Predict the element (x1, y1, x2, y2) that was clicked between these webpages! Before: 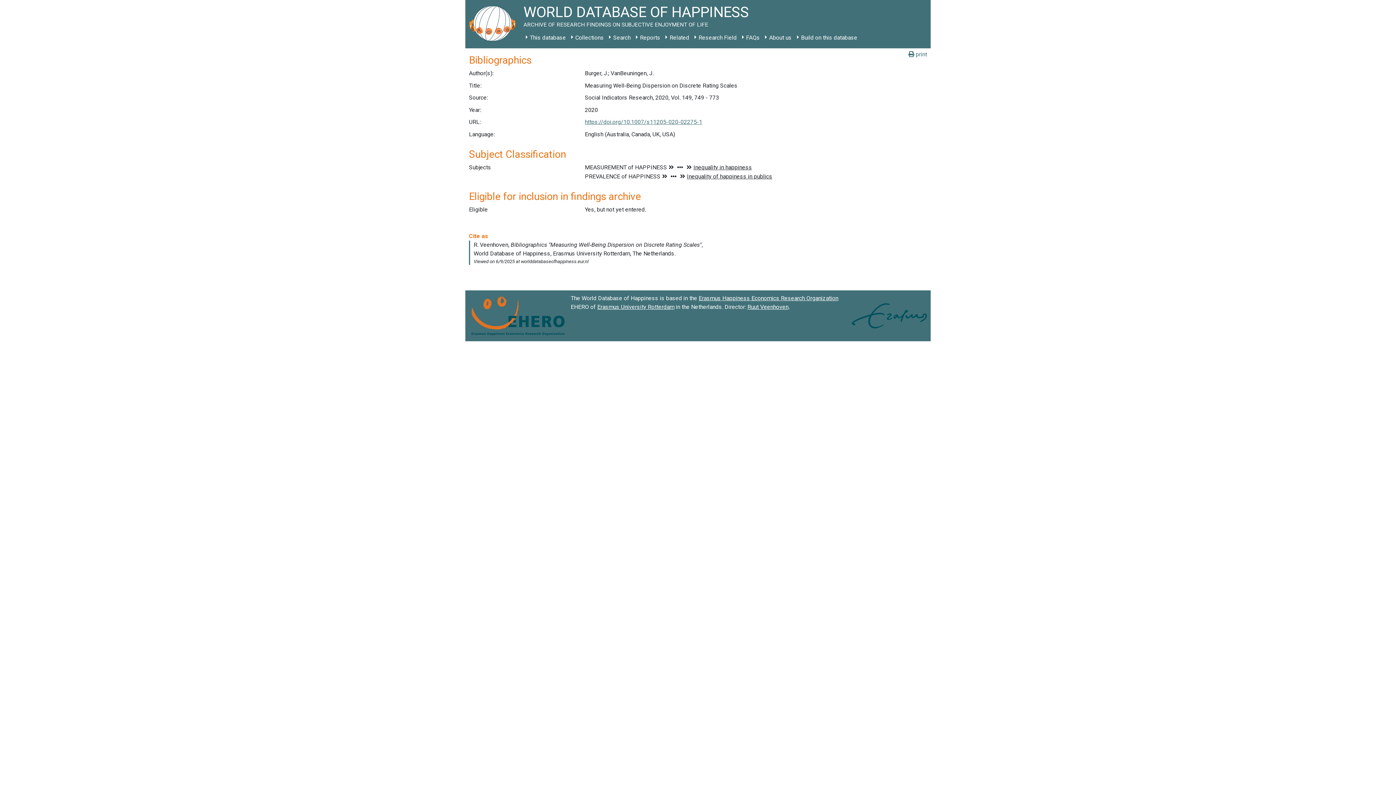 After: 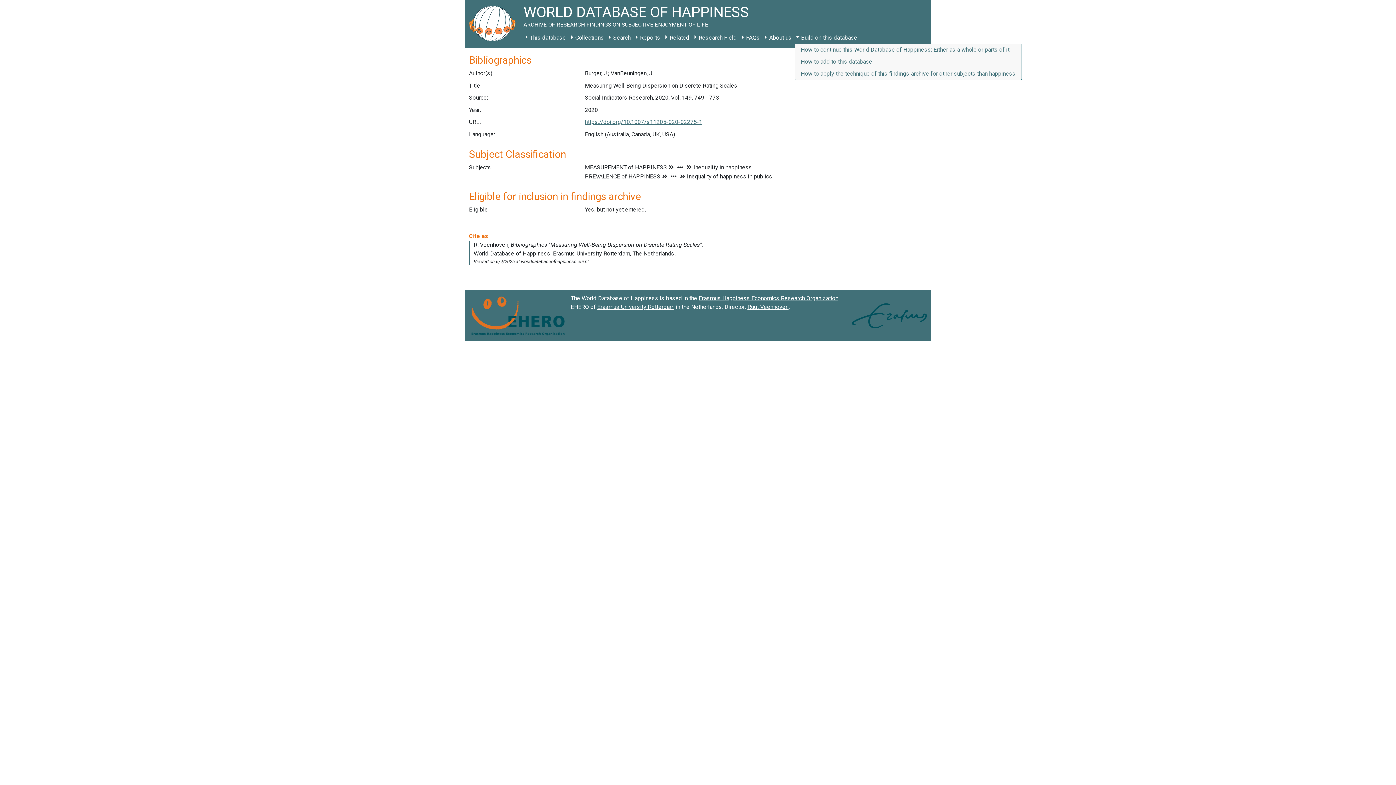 Action: bbox: (794, 31, 860, 44) label: Build on this database